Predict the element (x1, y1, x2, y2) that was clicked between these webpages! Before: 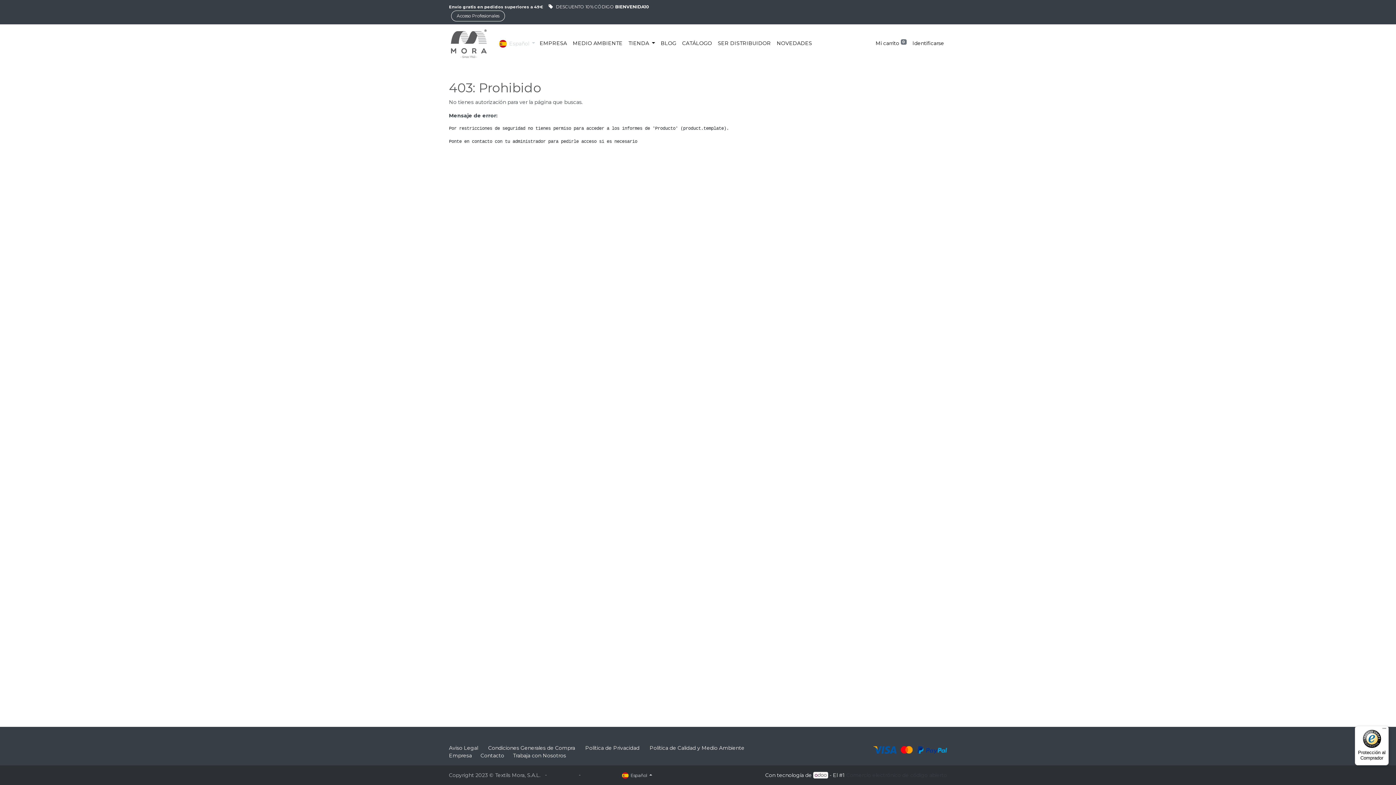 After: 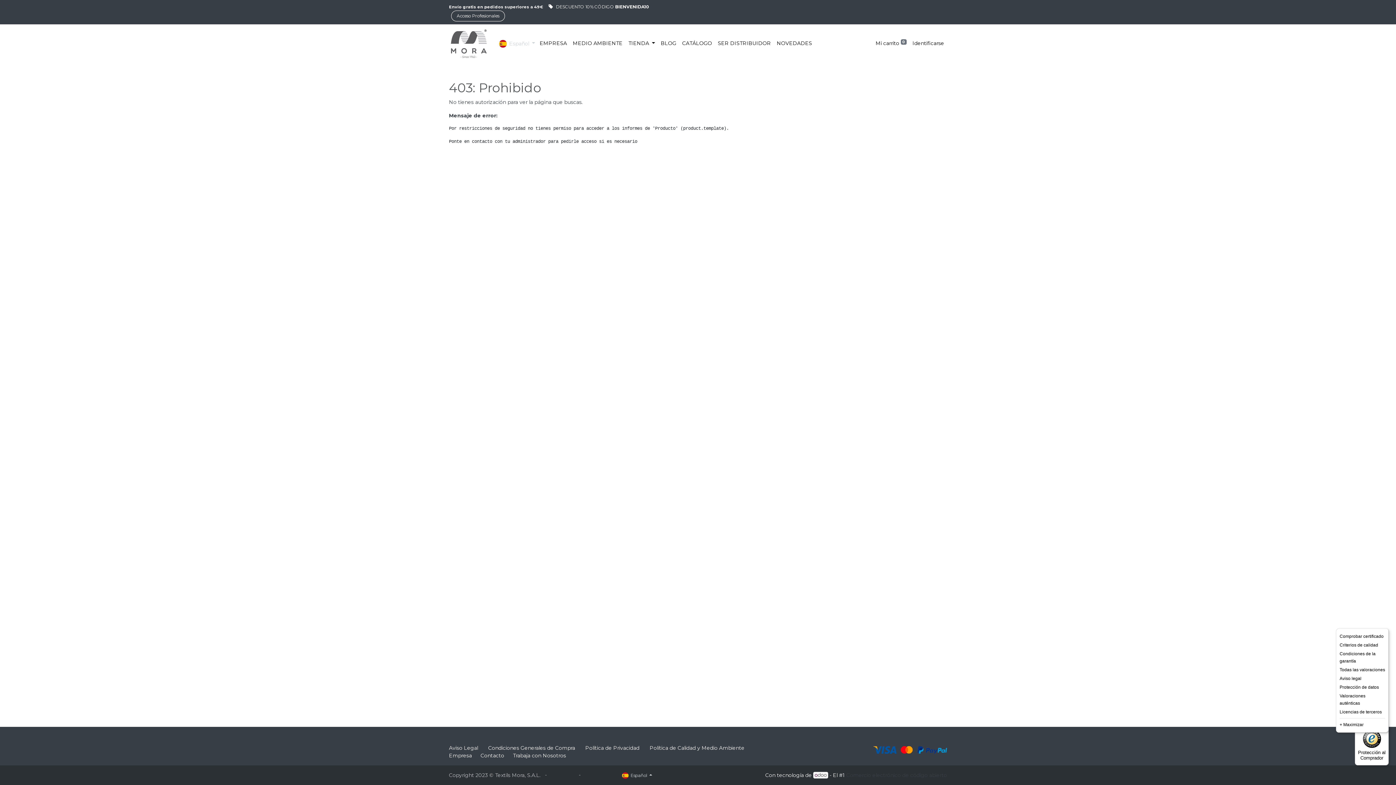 Action: bbox: (1380, 726, 1389, 734) label: Menú